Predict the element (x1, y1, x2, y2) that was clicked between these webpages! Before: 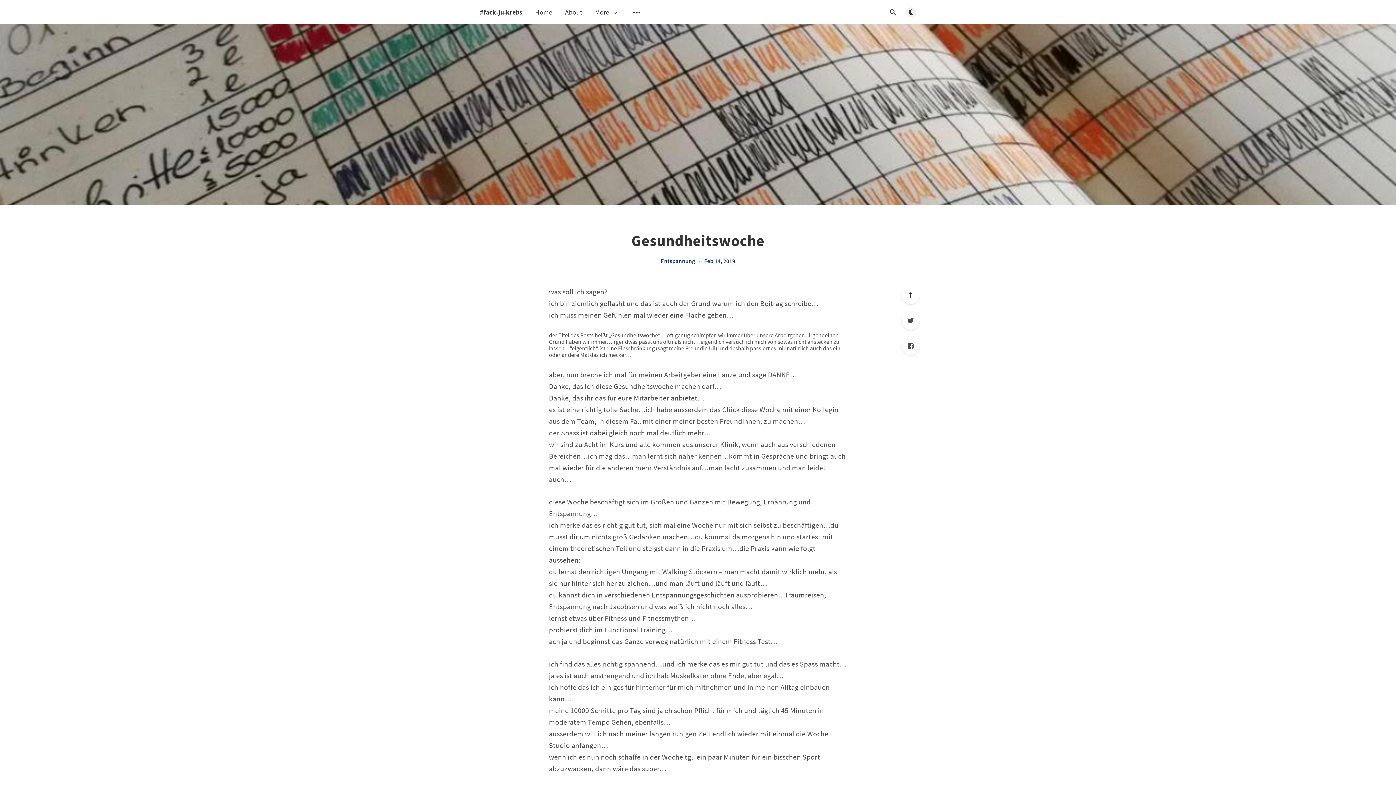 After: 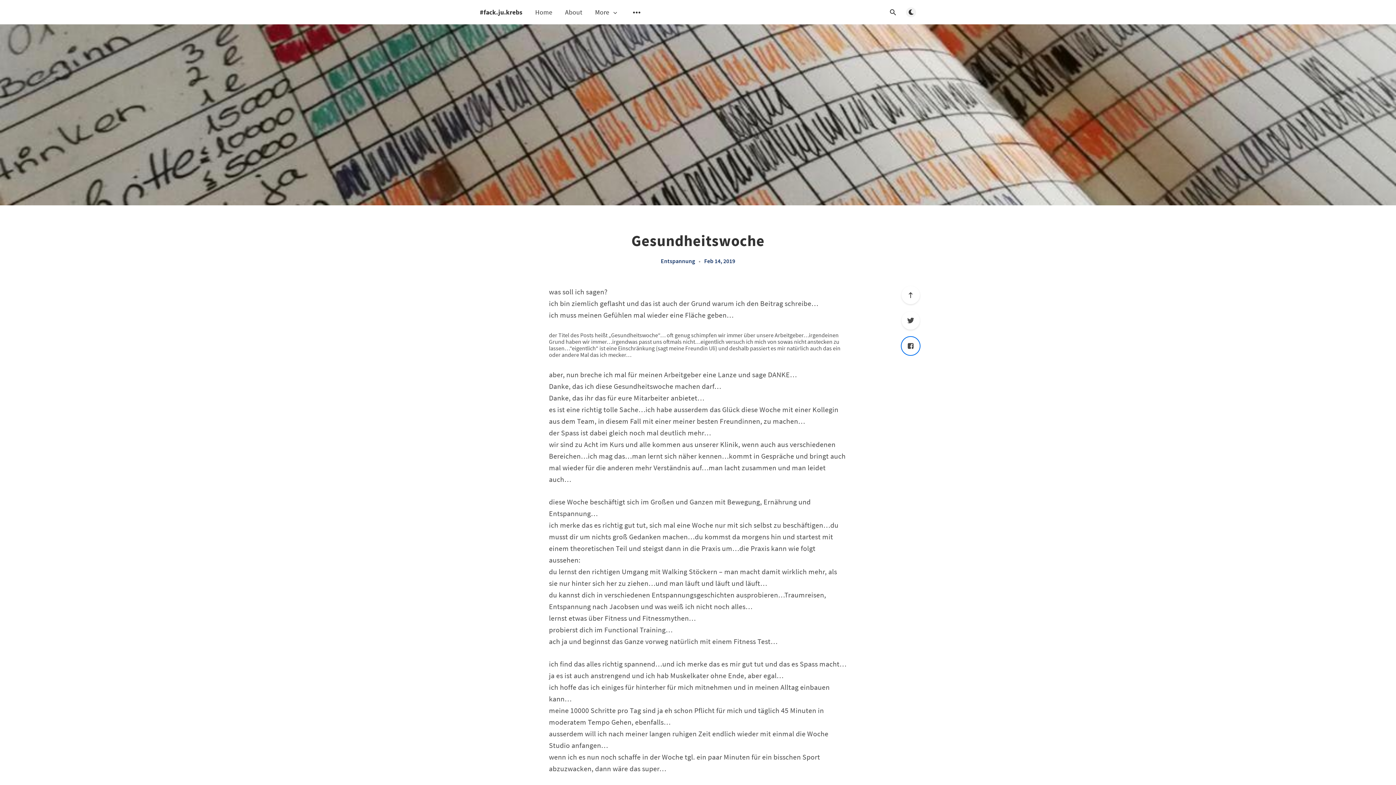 Action: bbox: (901, 337, 920, 355) label: Facebook